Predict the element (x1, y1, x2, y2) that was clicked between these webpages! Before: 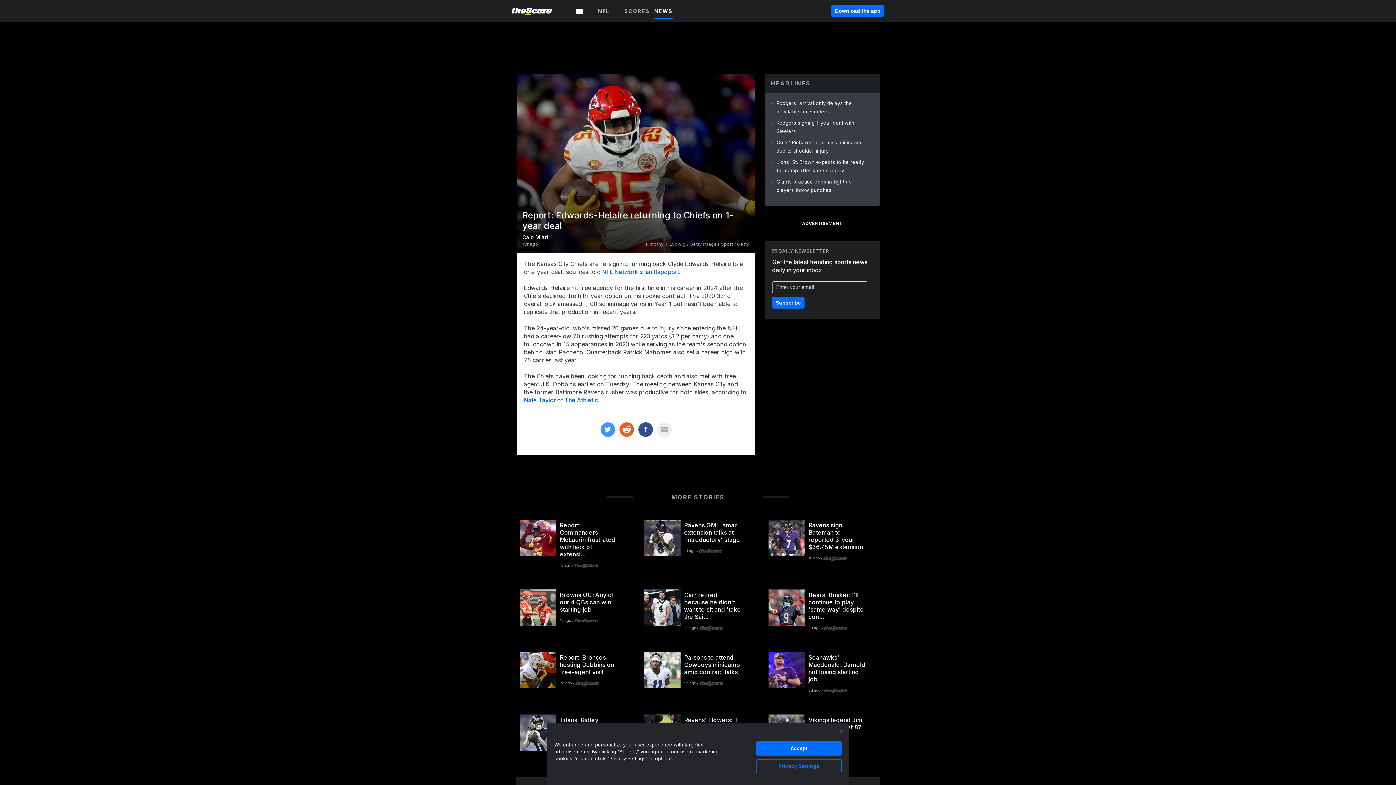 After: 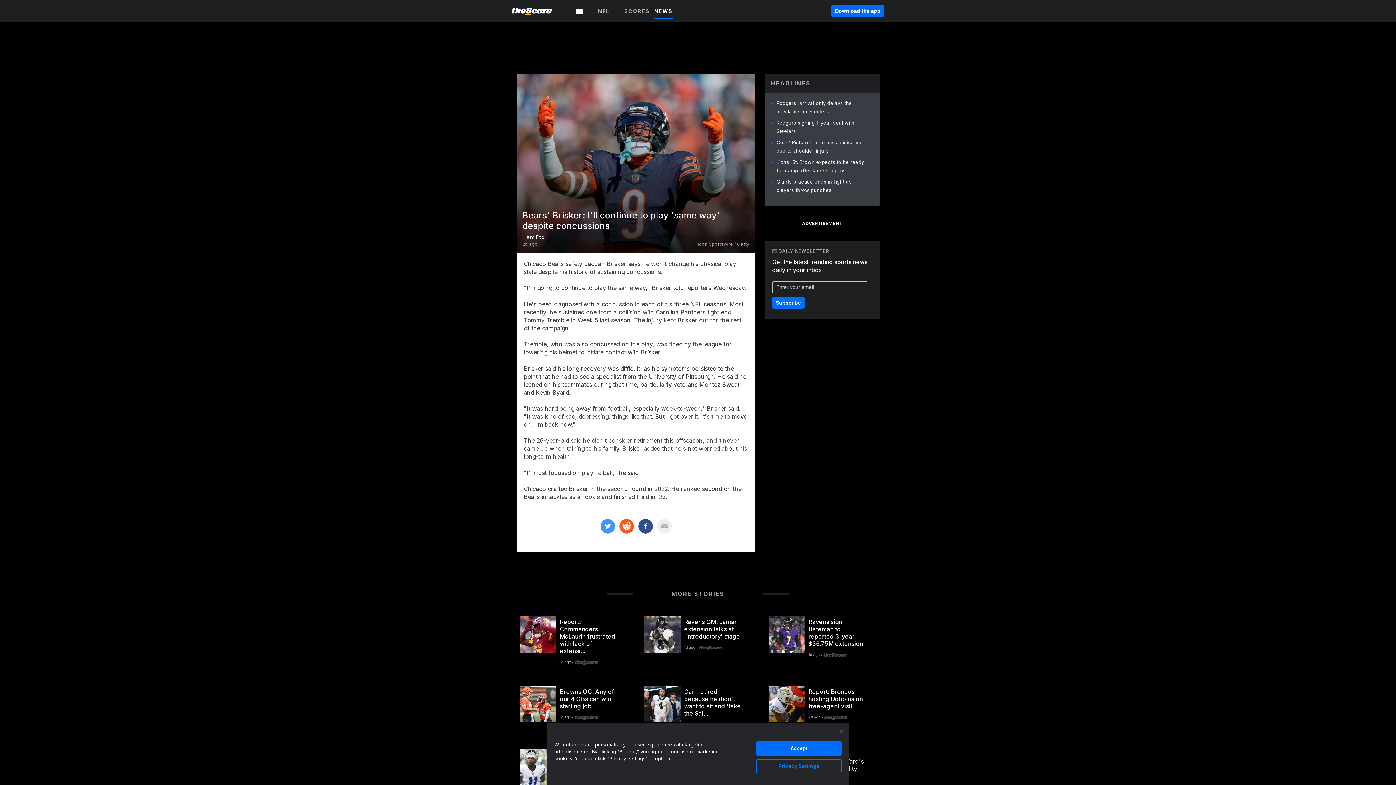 Action: label: Bears' Brisker: I'll continue to play 'same way' despite con... bbox: (805, 543, 876, 575)